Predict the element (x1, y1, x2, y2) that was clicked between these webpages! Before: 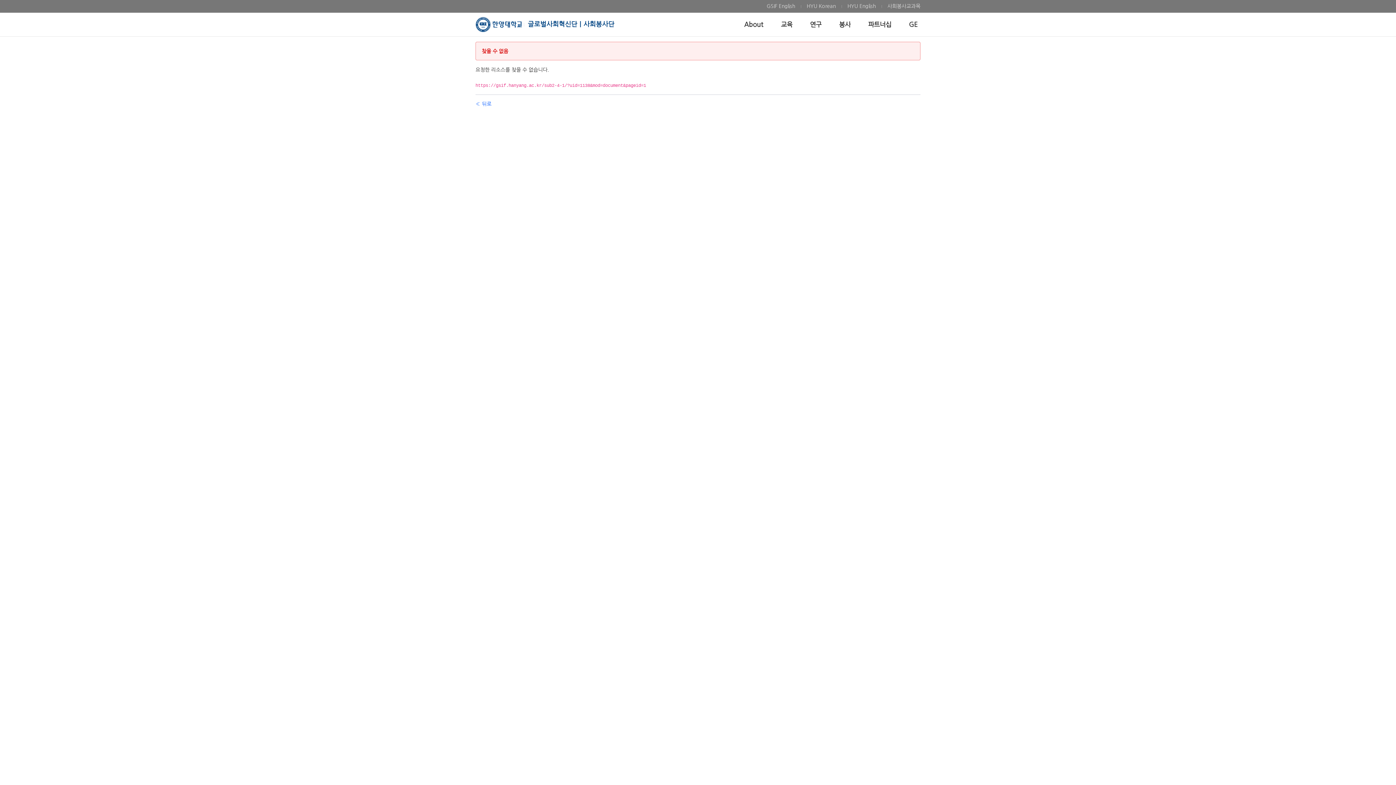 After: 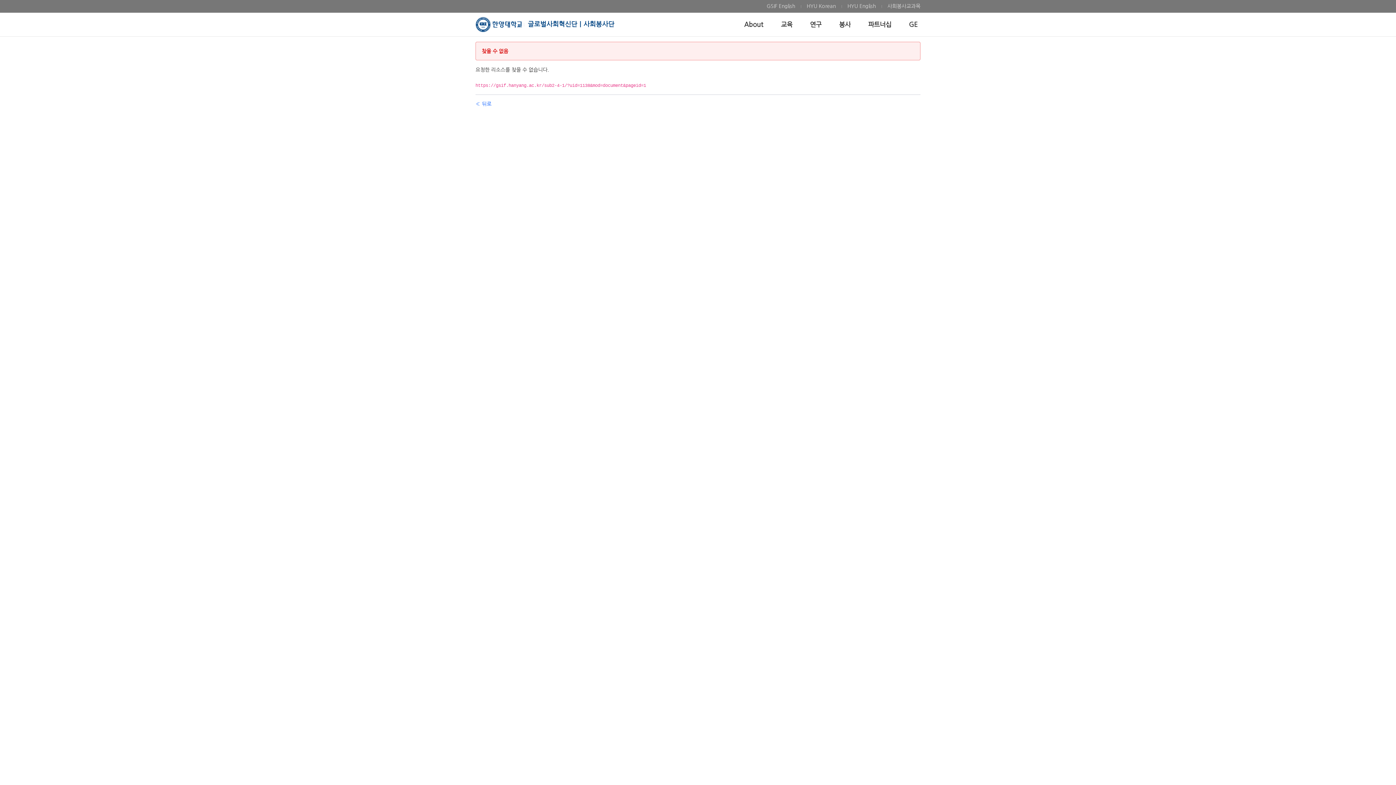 Action: label: HYU English bbox: (841, 2, 881, 10)